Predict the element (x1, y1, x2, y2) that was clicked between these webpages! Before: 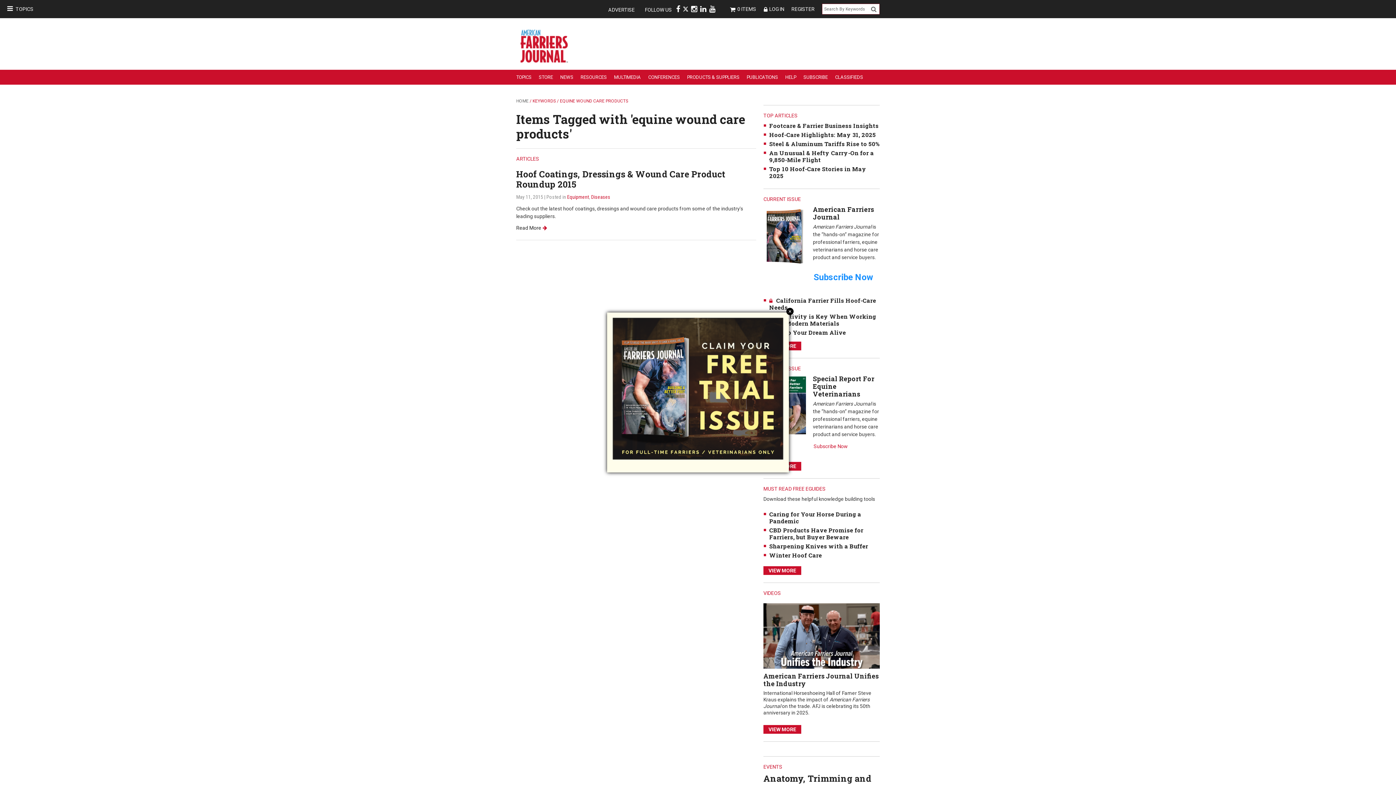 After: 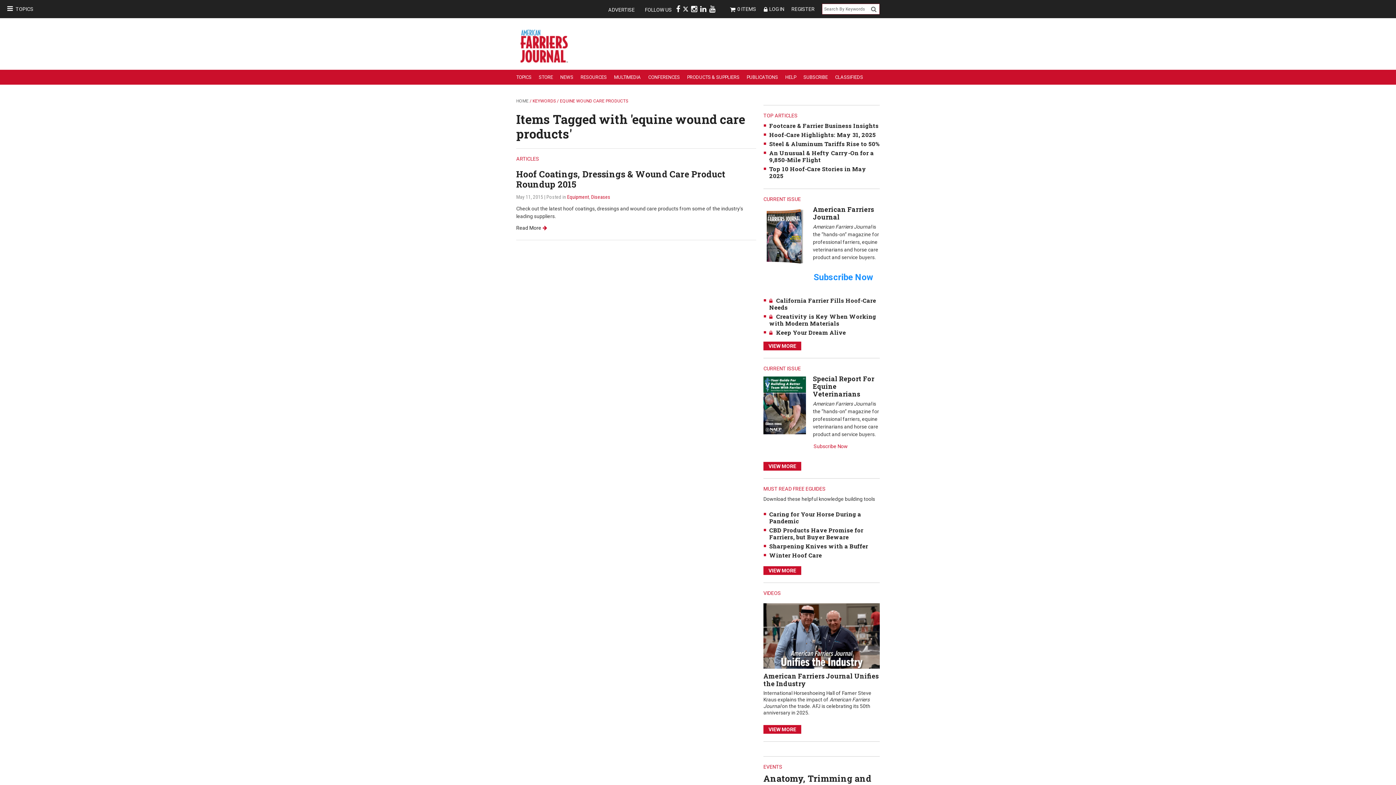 Action: bbox: (786, 307, 793, 315) label: Close